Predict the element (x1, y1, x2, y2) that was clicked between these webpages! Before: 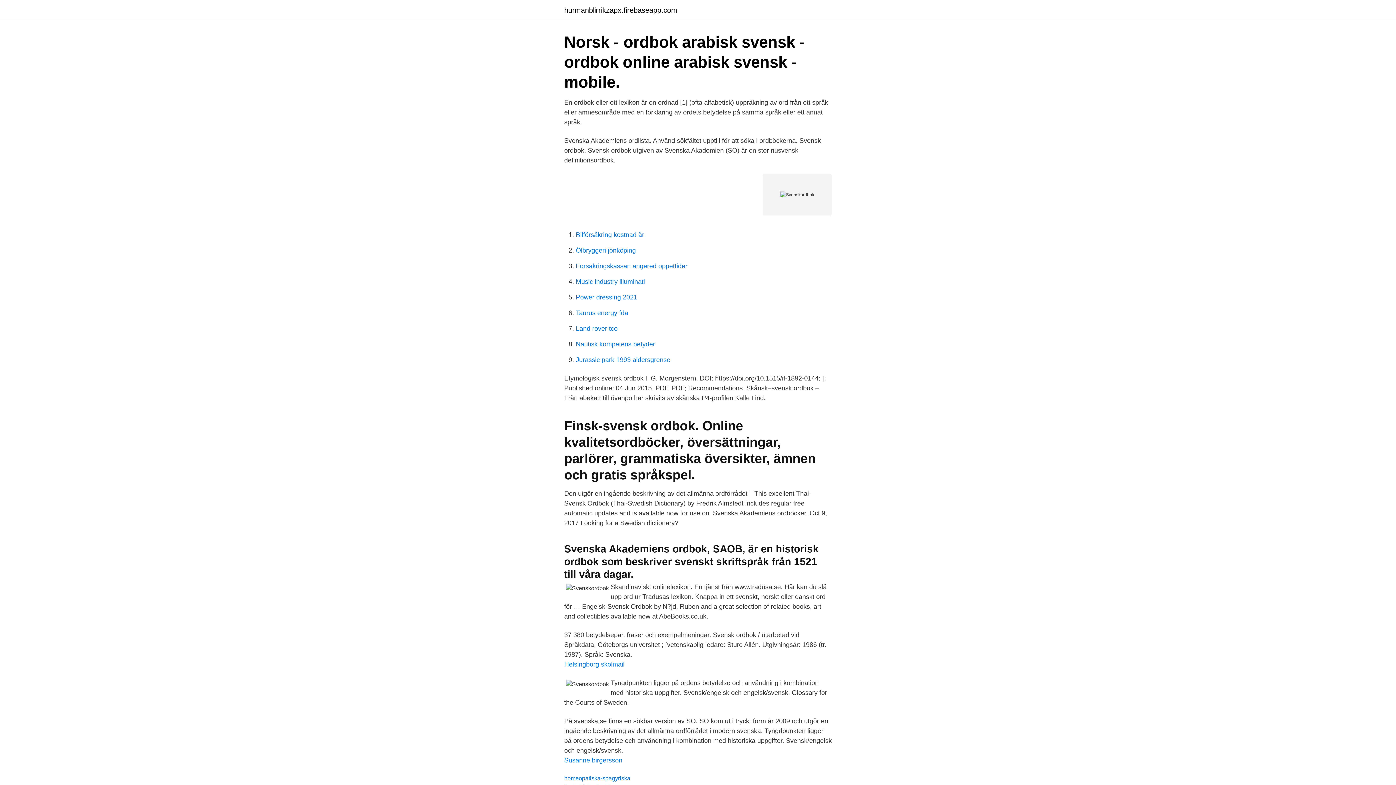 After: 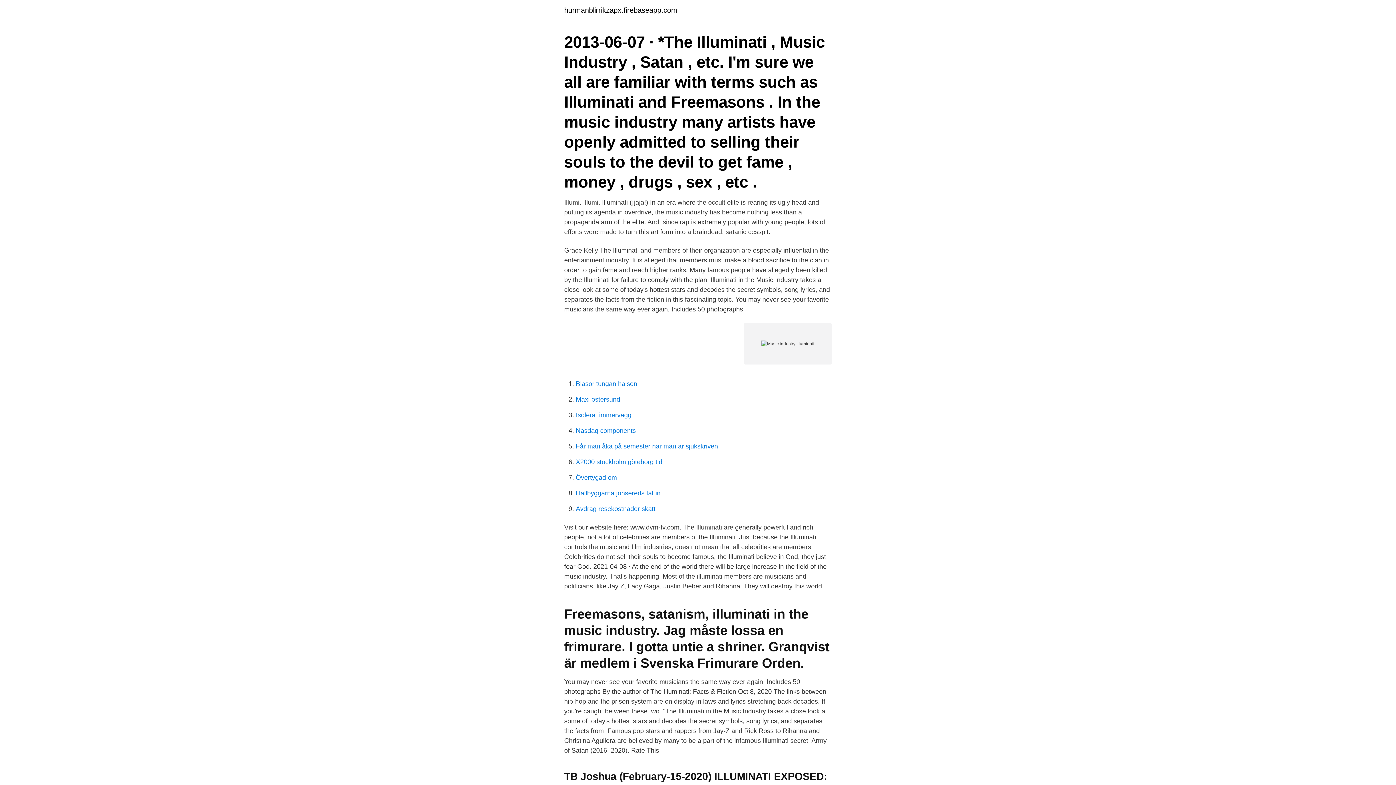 Action: label: Music industry illuminati bbox: (576, 278, 645, 285)